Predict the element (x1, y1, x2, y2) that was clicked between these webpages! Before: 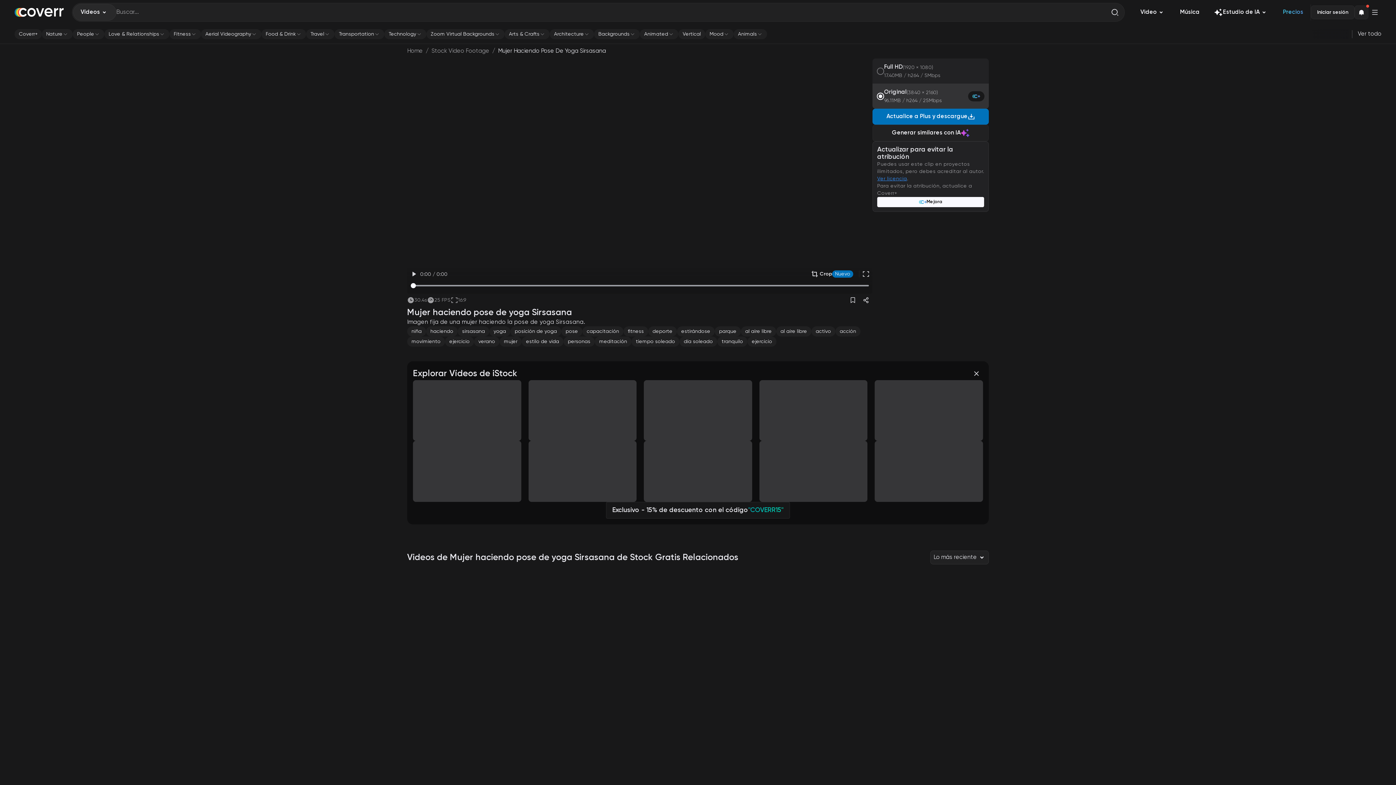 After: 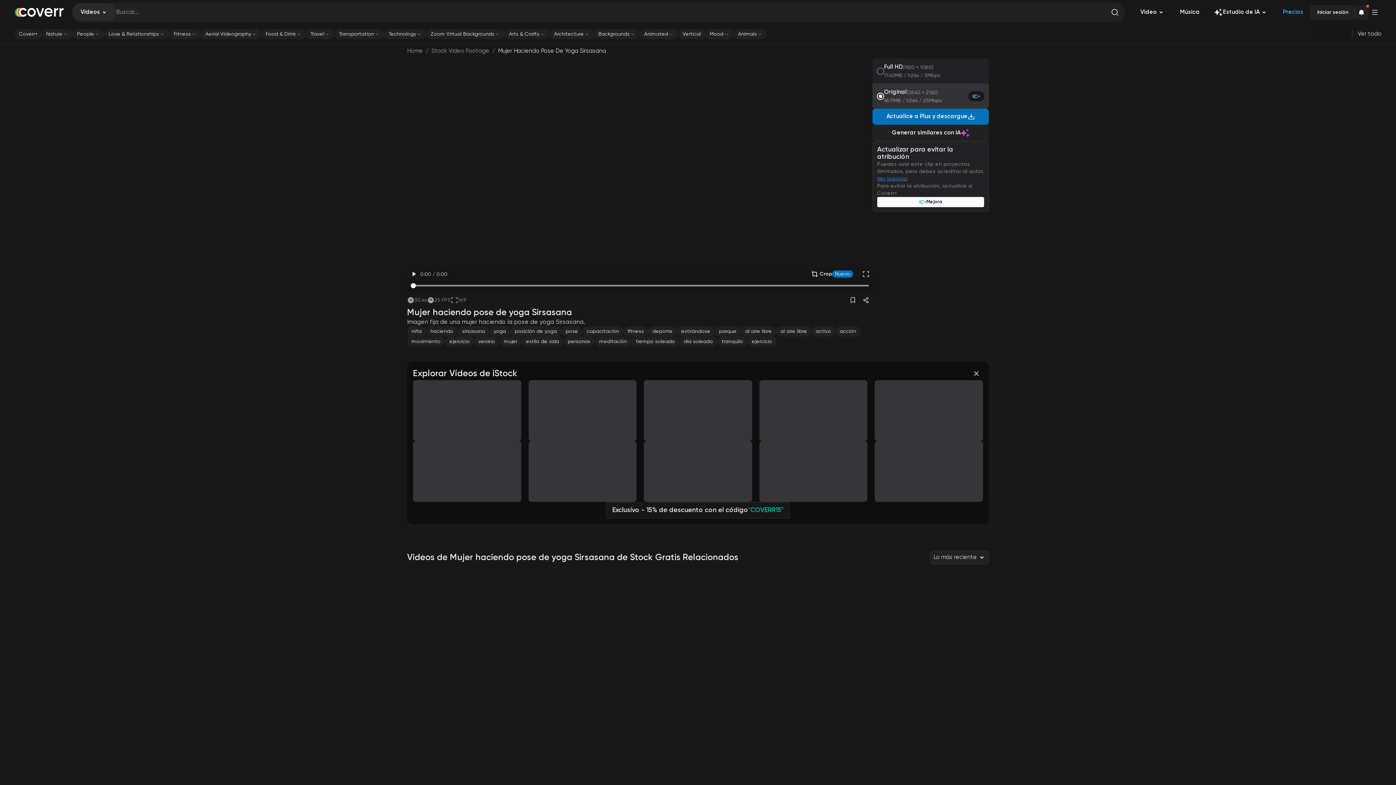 Action: bbox: (1111, 8, 1118, 16) label: Buscar...